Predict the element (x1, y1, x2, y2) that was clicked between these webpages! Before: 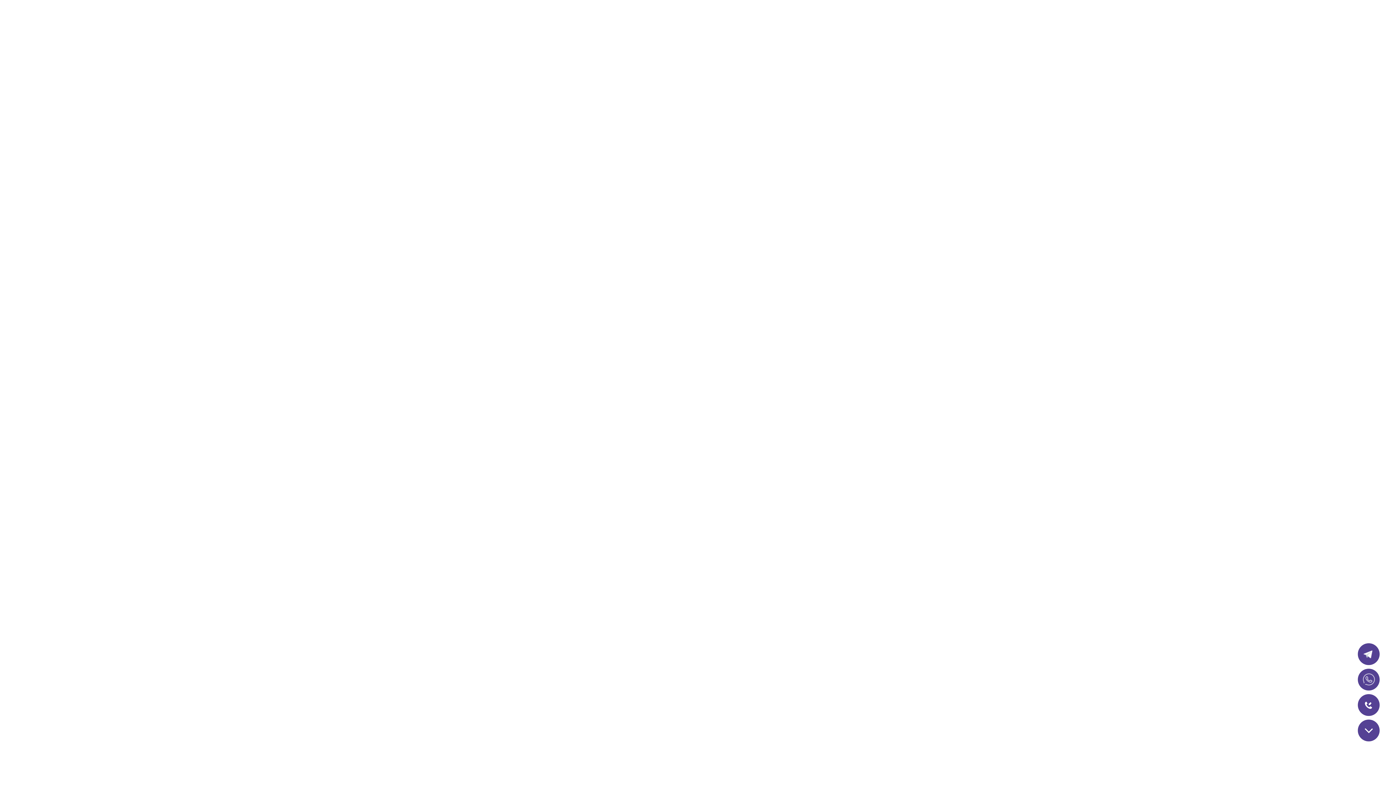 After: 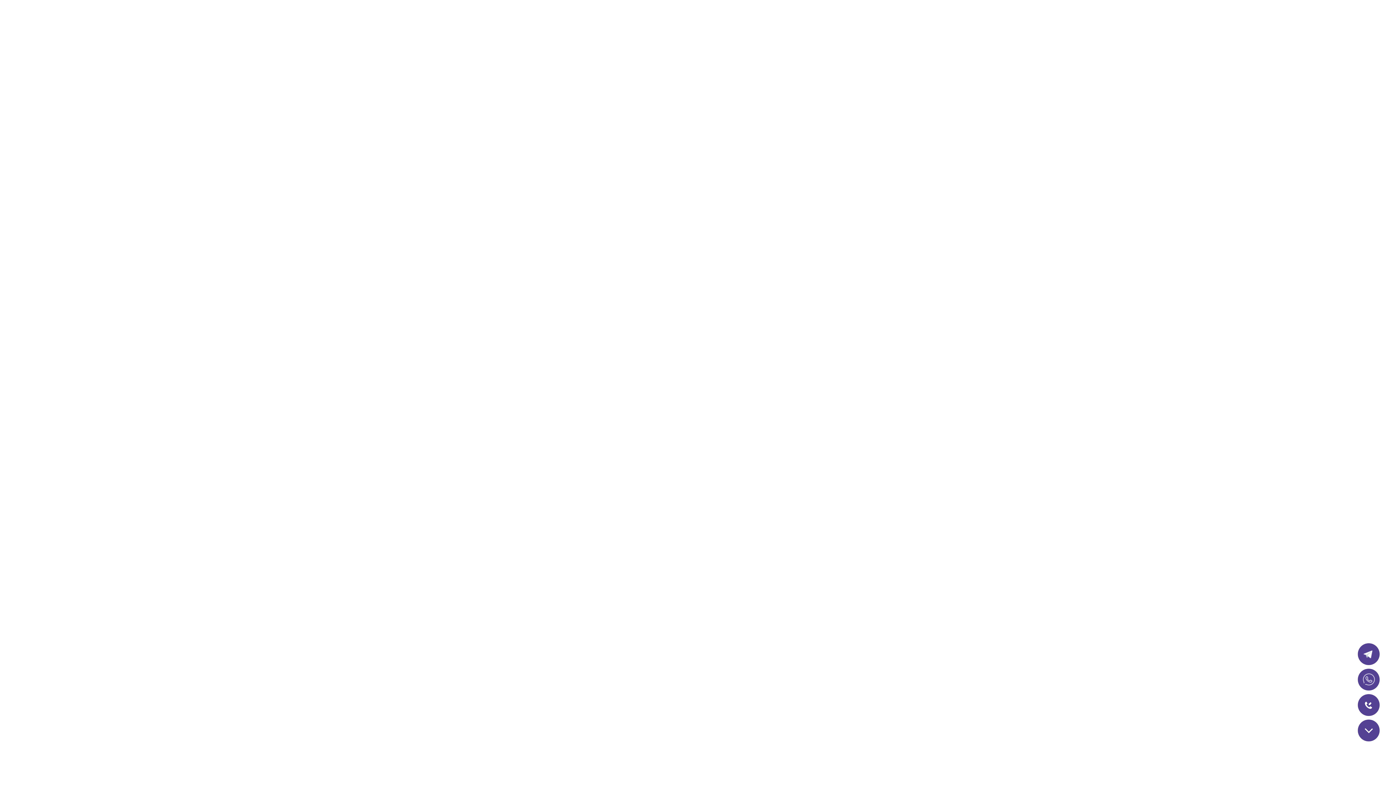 Action: bbox: (604, 462, 653, 474) label: главную